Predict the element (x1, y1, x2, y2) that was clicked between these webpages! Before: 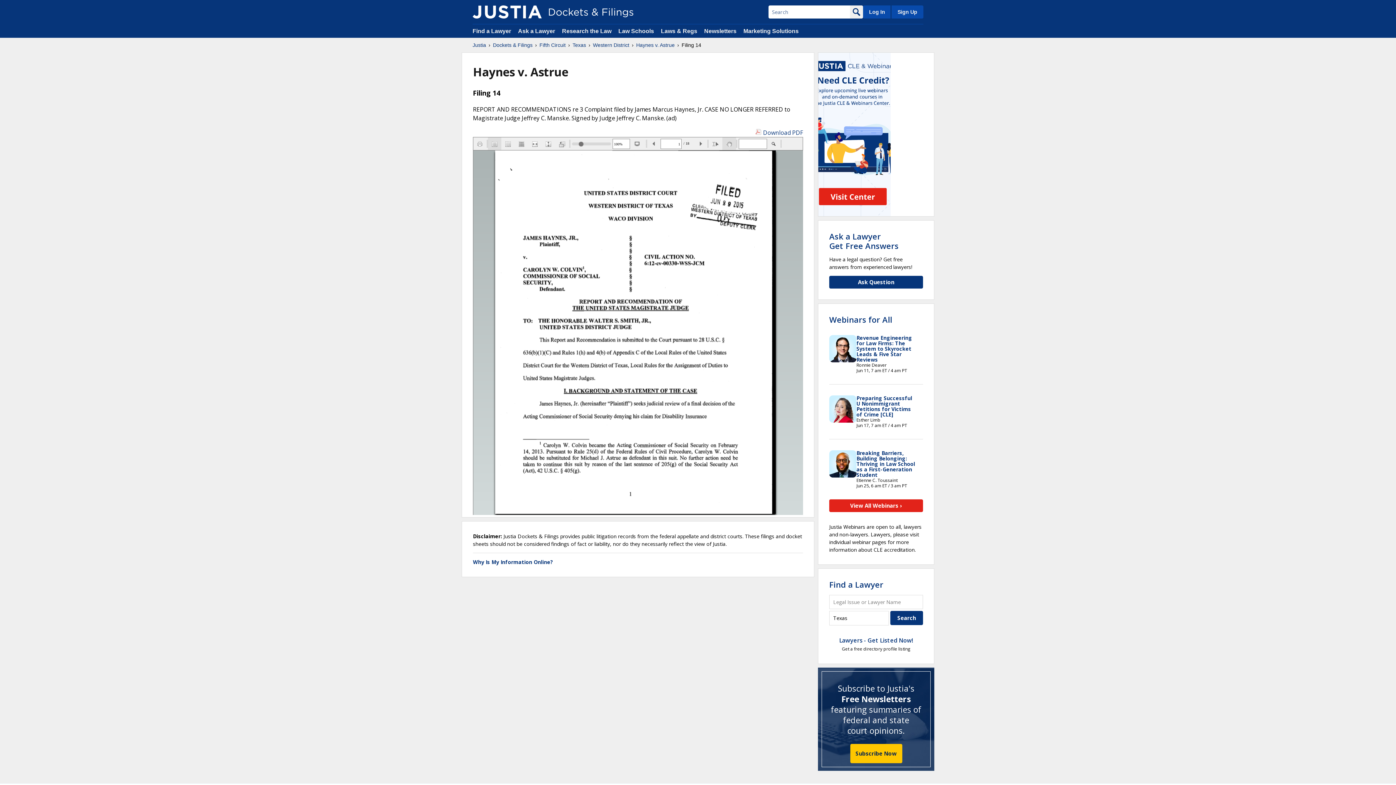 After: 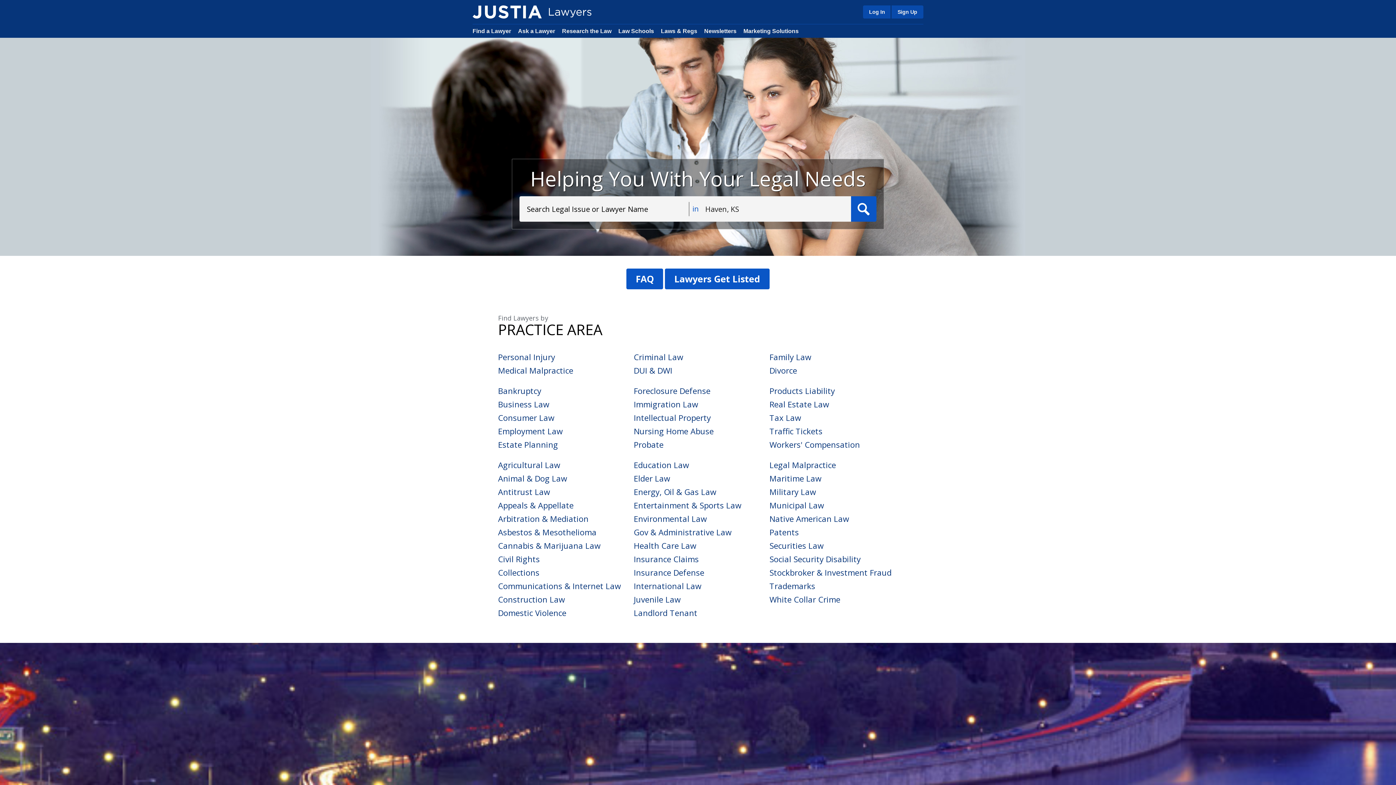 Action: bbox: (472, 28, 511, 34) label: Find a Lawyer